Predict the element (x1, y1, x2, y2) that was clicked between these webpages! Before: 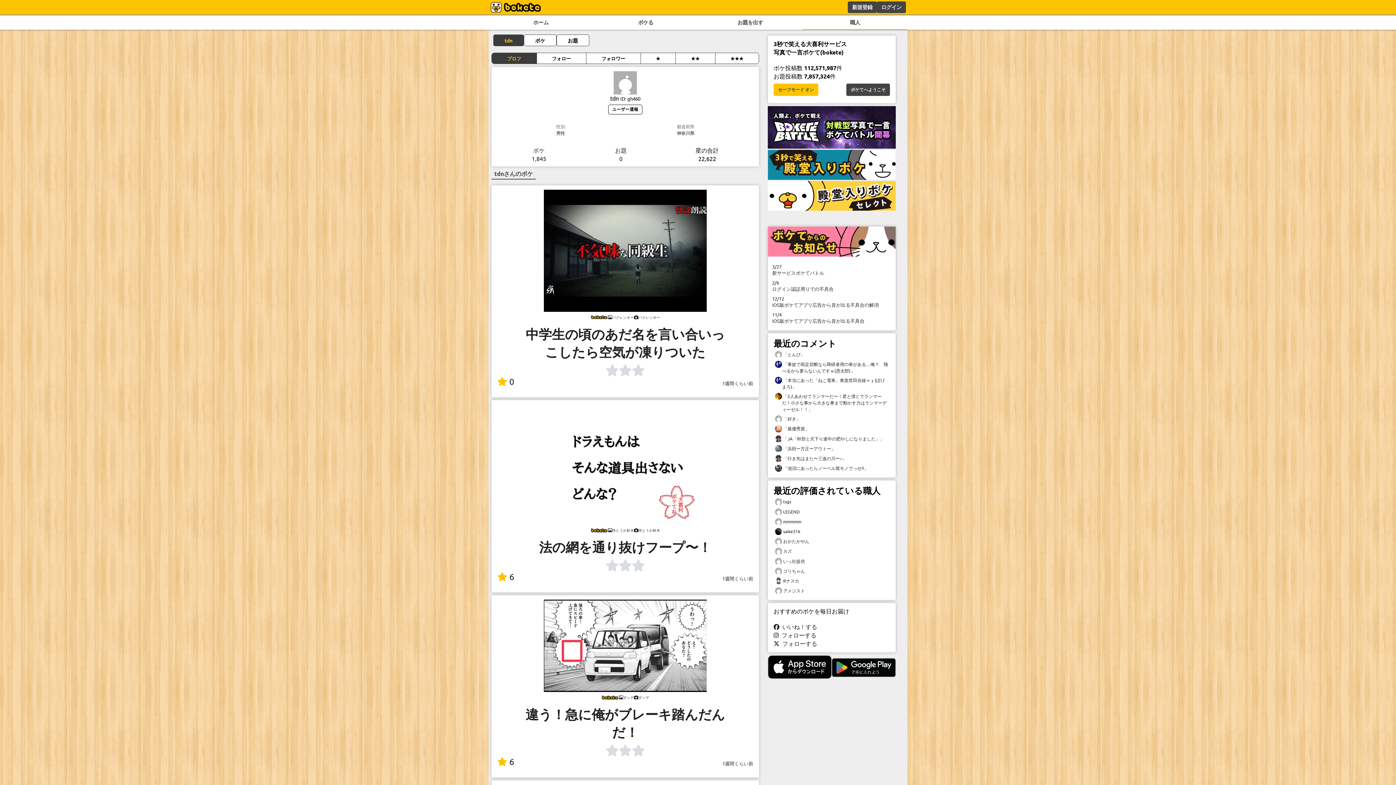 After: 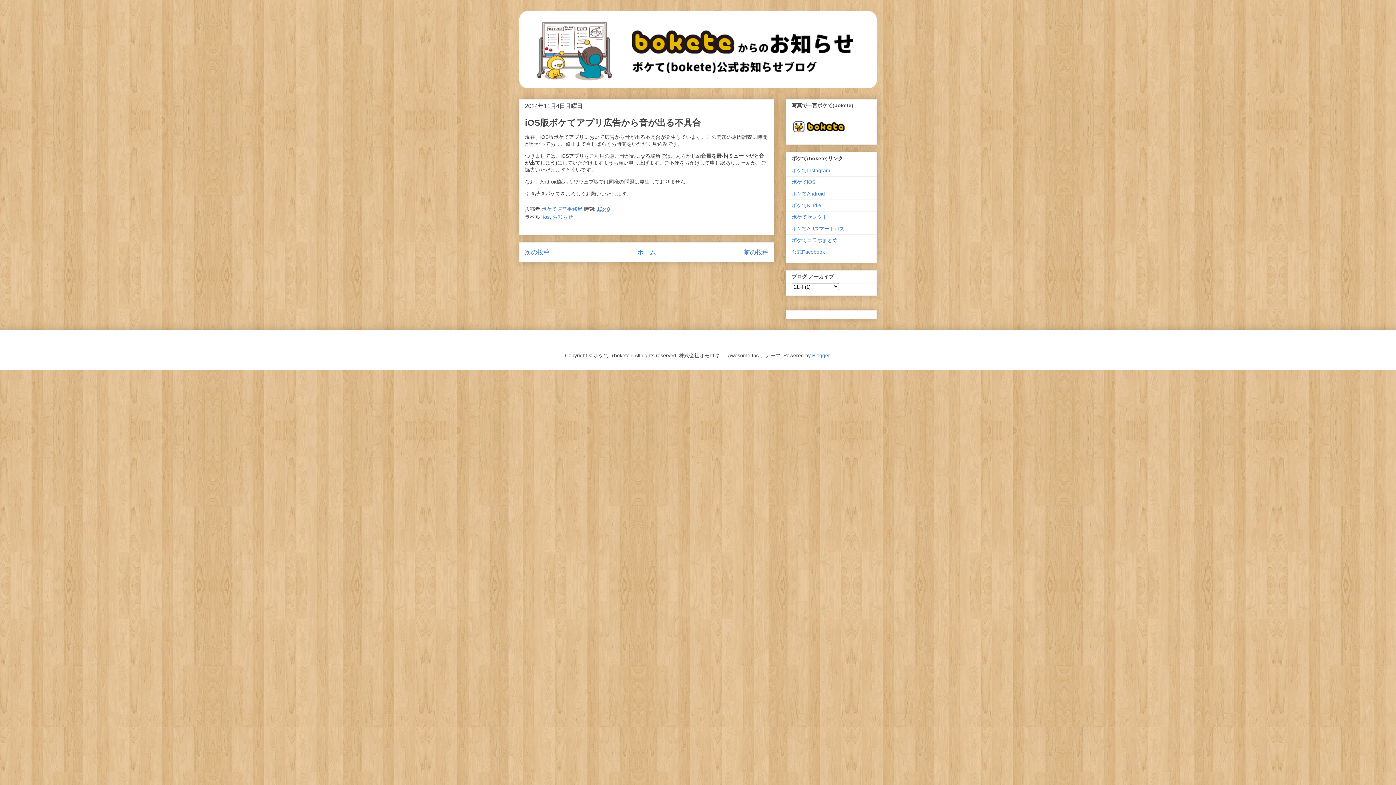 Action: label: 11/4

iOS版ボケてアプリ広告から音が出る不具合 bbox: (772, 311, 891, 324)